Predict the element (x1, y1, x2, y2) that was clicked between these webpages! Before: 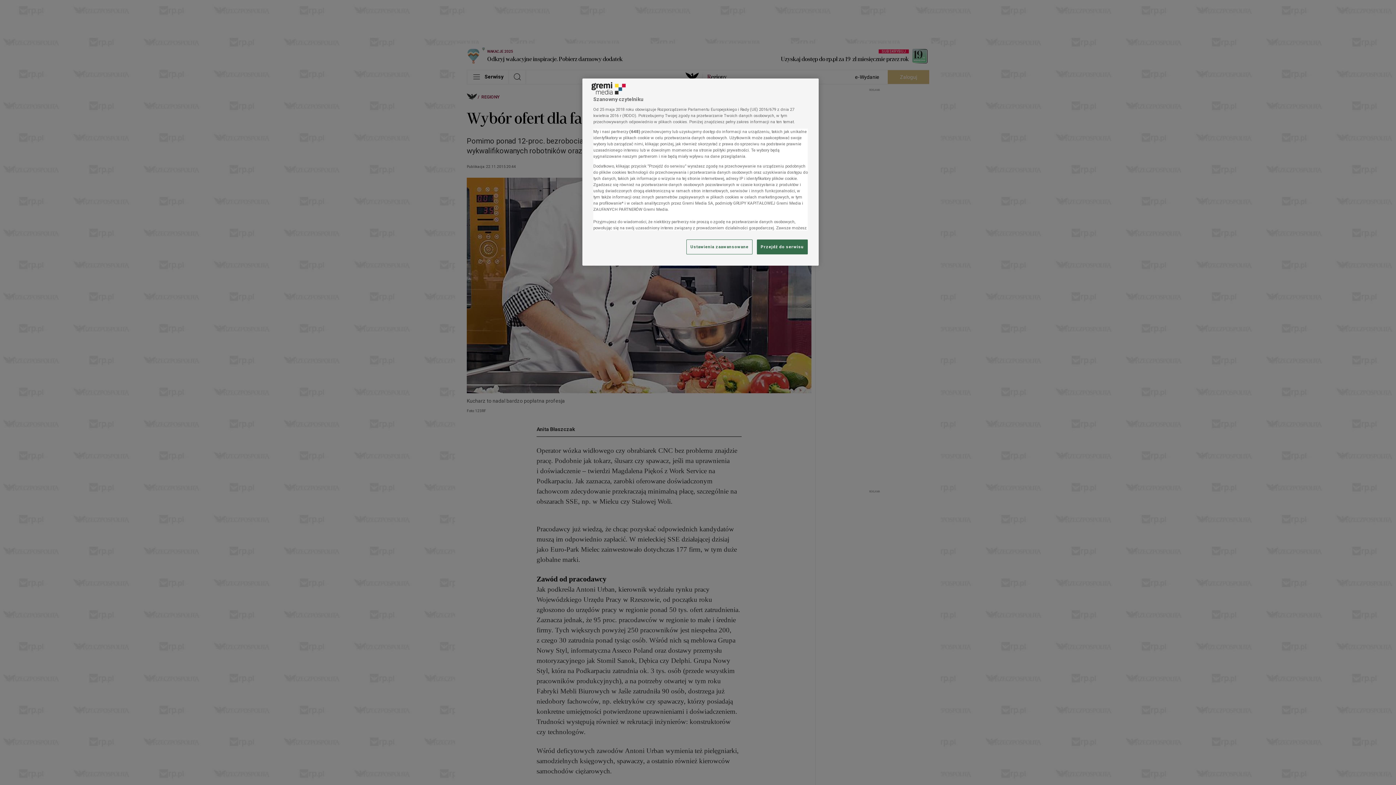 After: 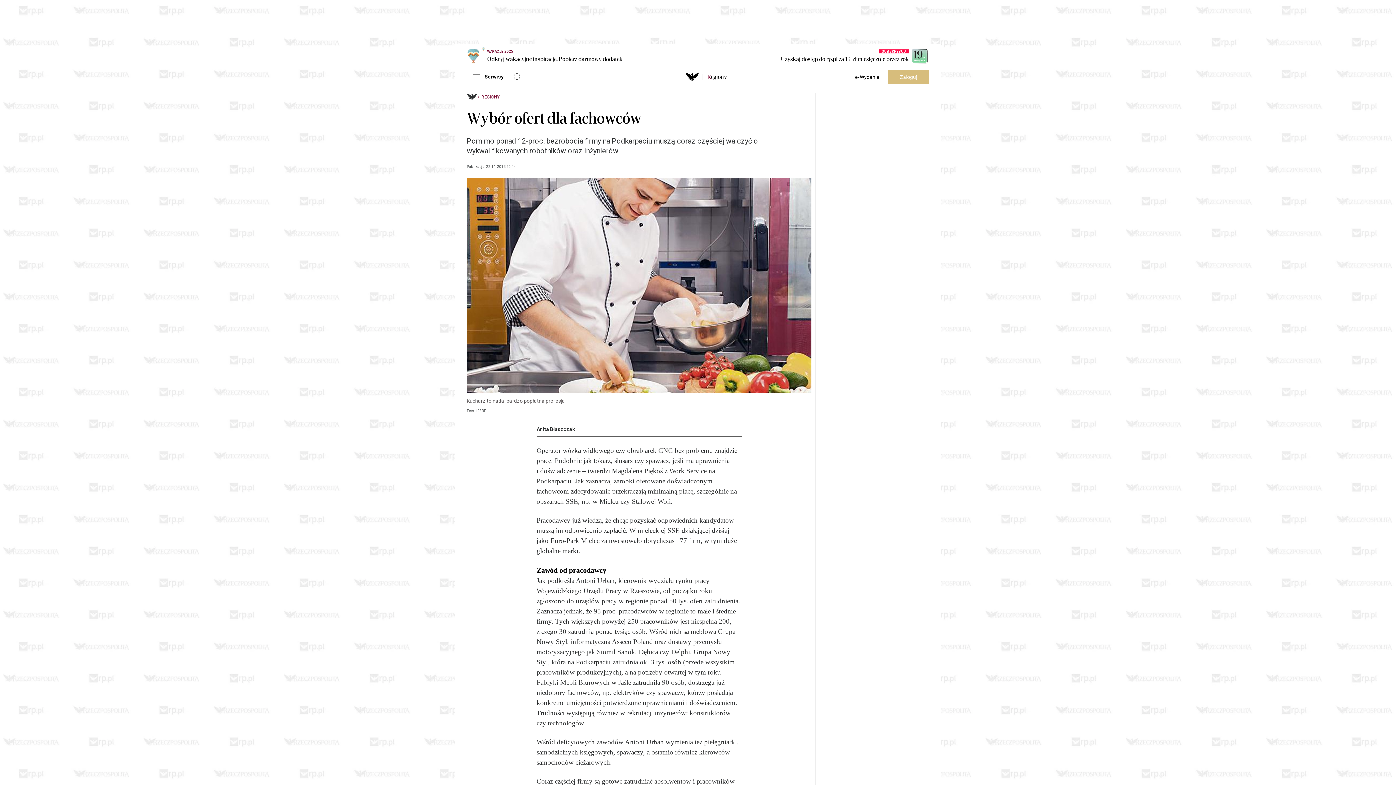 Action: bbox: (757, 239, 808, 254) label: Przejdź do serwisu